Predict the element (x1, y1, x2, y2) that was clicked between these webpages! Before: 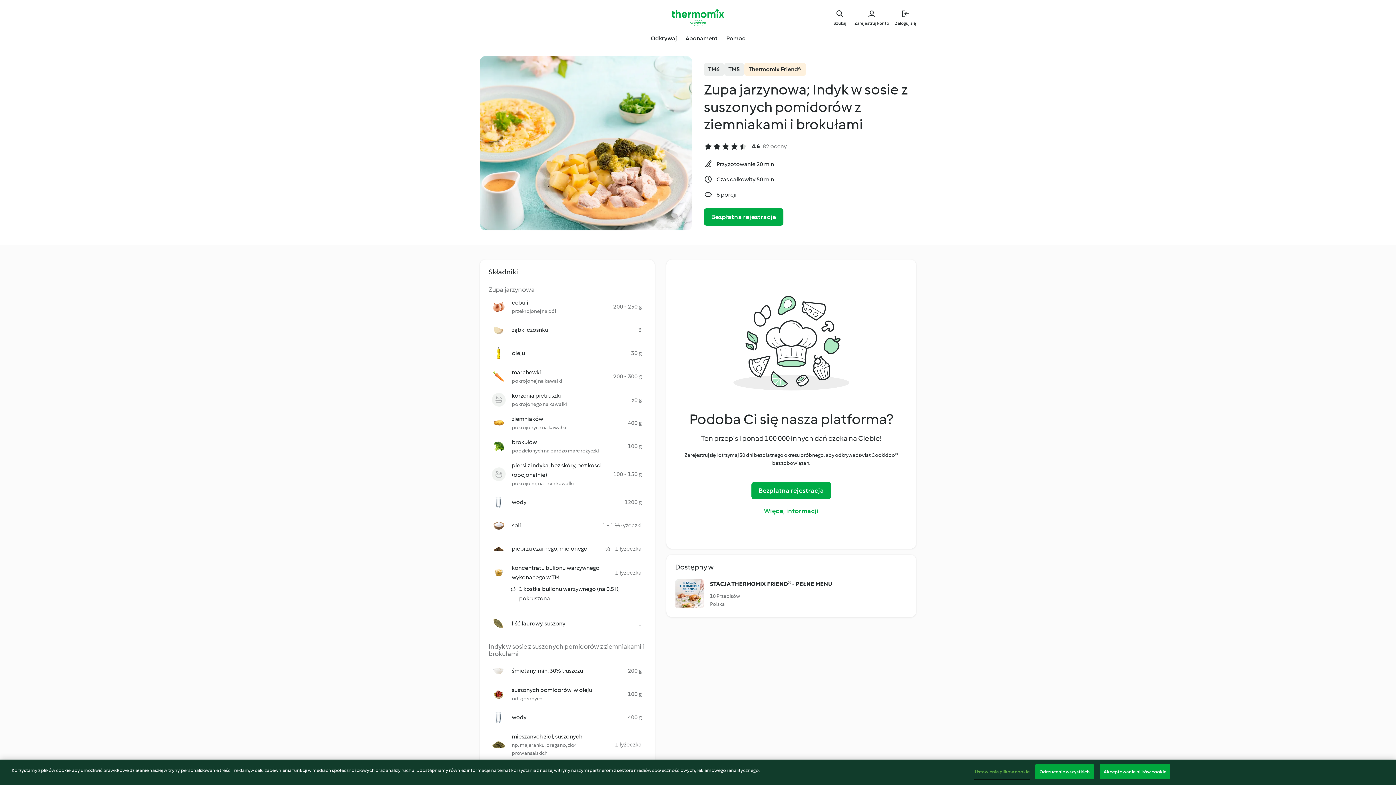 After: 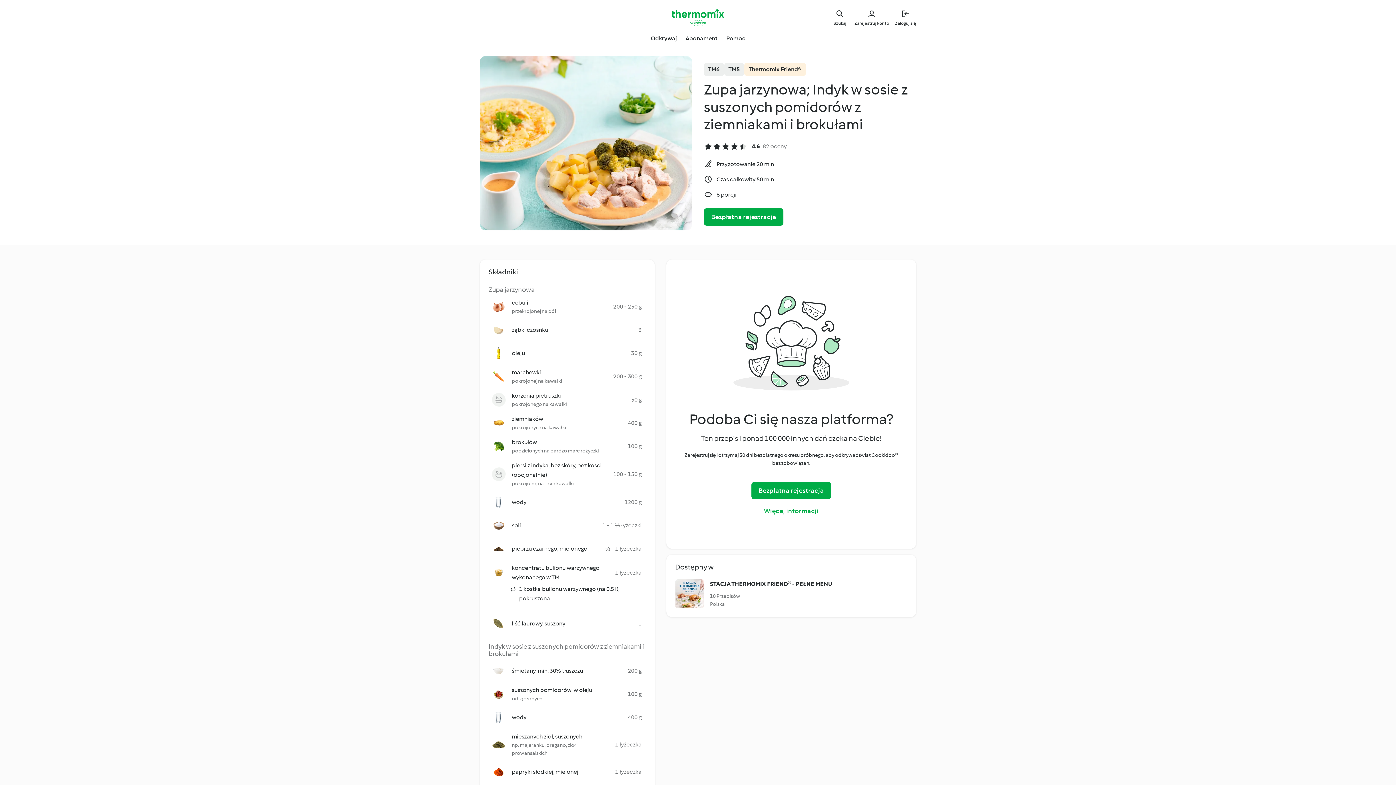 Action: label: Akceptowanie plików cookie bbox: (1100, 764, 1170, 779)